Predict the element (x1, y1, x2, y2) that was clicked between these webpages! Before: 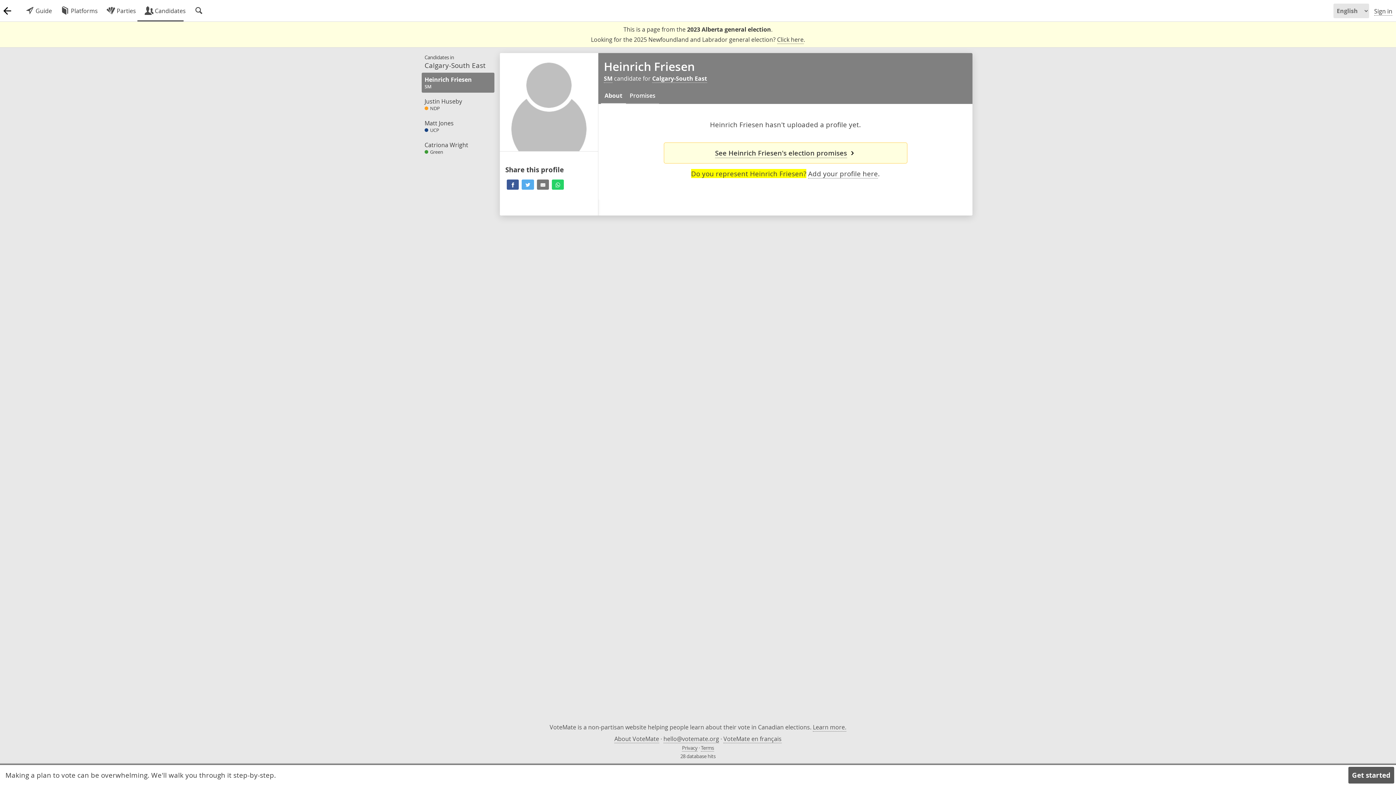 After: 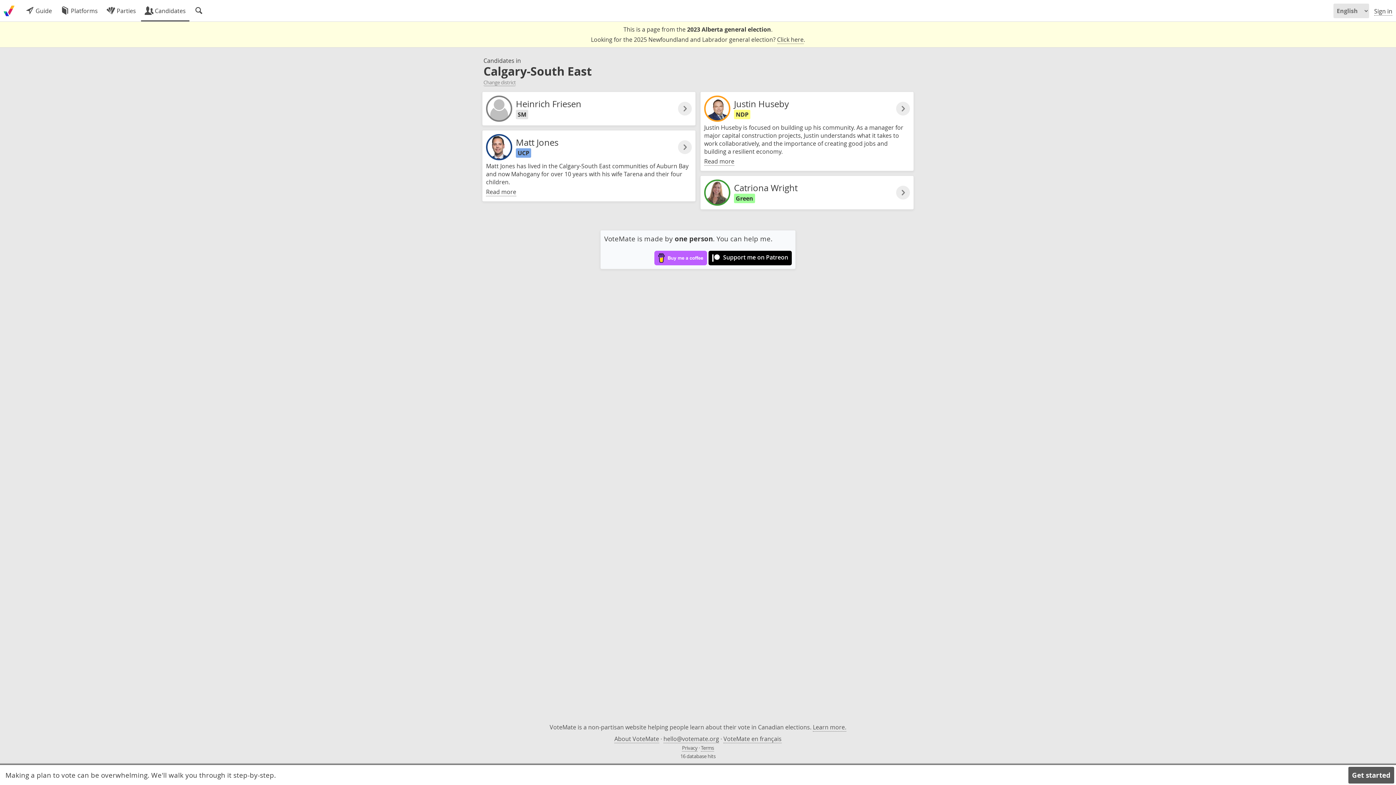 Action: label:  Candidates bbox: (141, 0, 189, 21)